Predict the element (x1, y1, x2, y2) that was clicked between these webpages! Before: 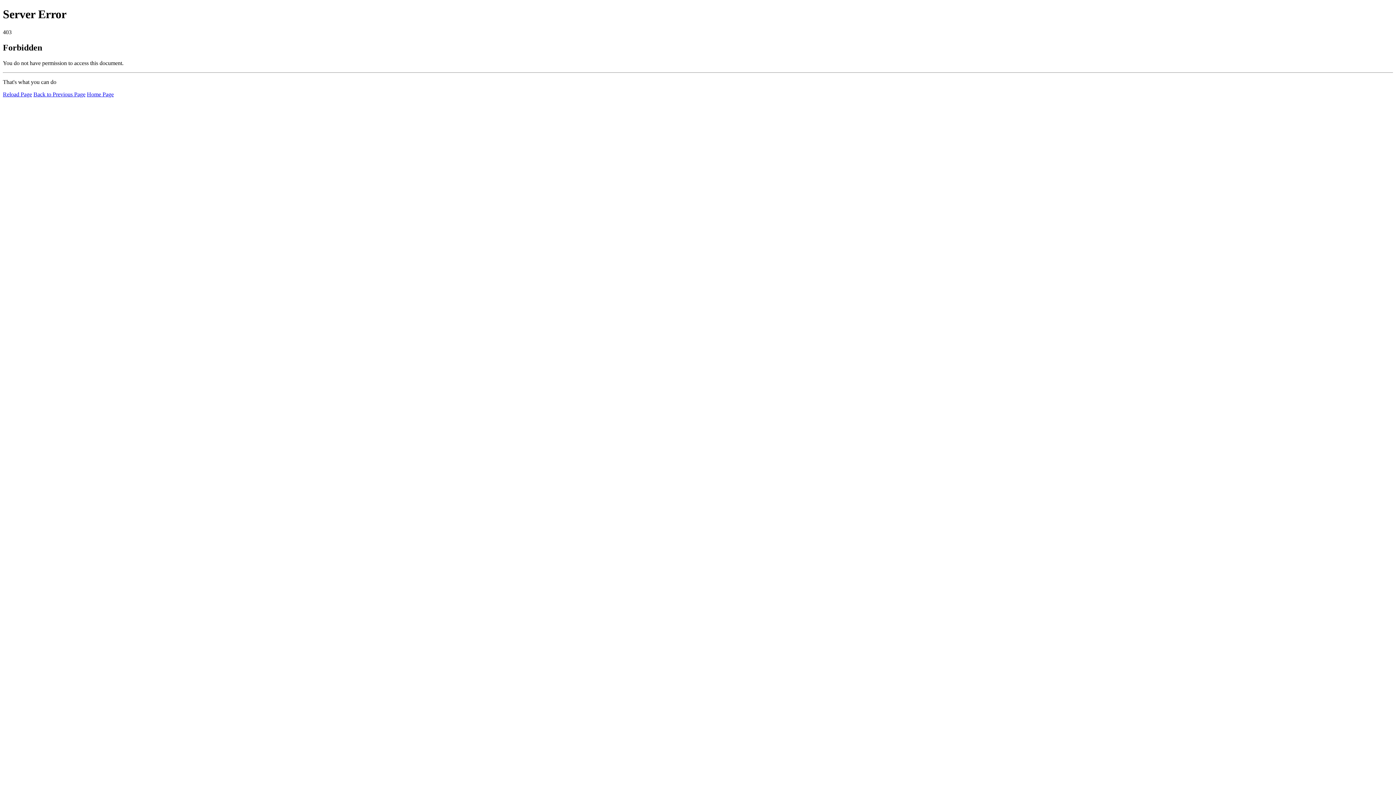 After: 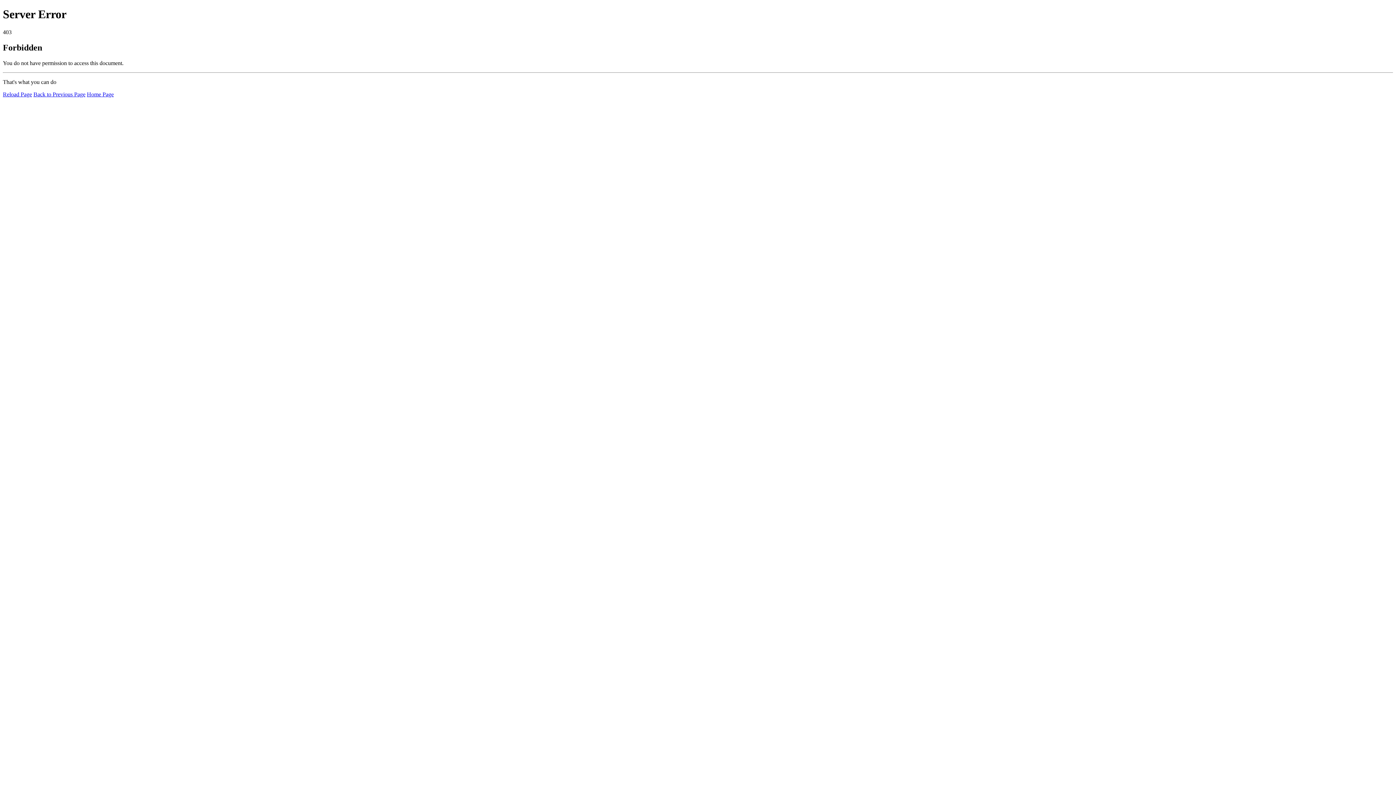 Action: label: Home Page bbox: (86, 91, 113, 97)